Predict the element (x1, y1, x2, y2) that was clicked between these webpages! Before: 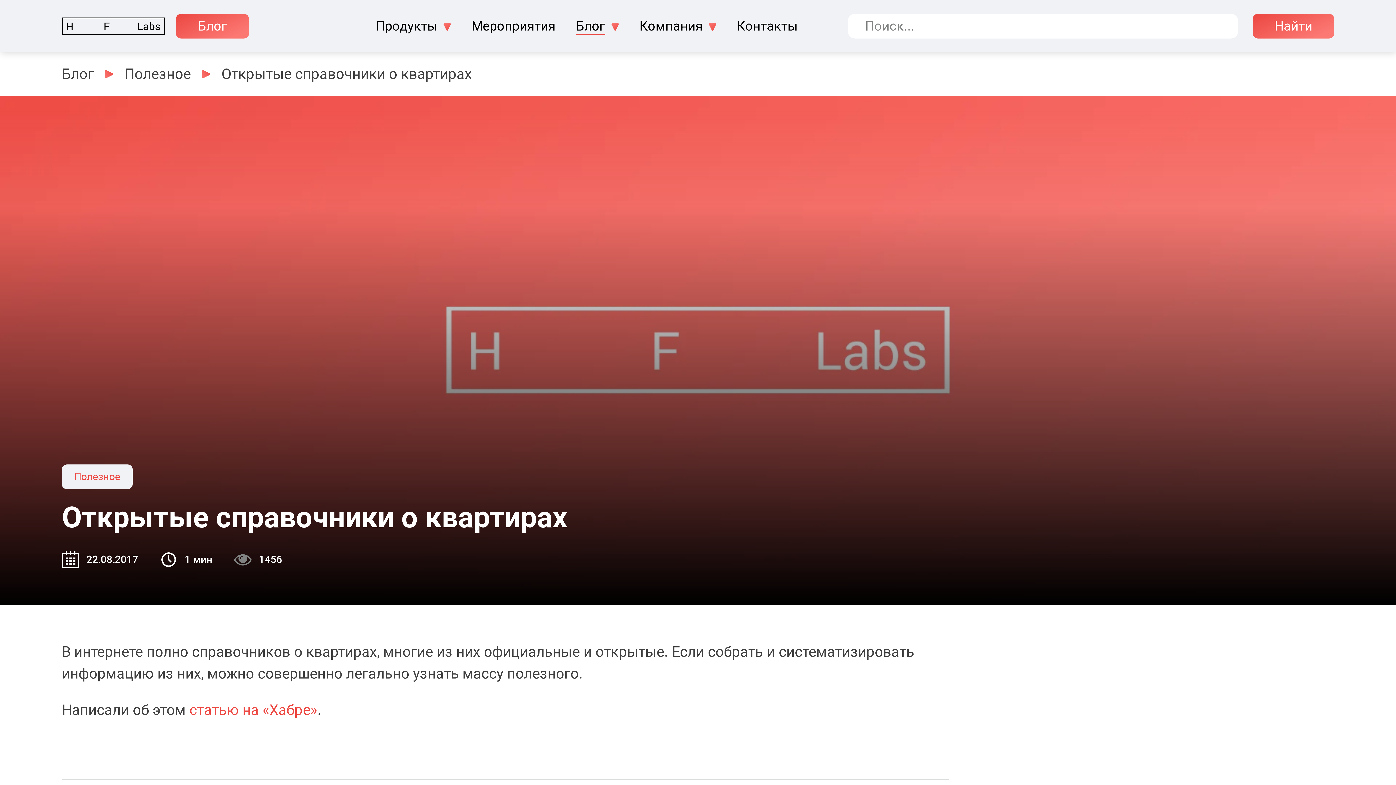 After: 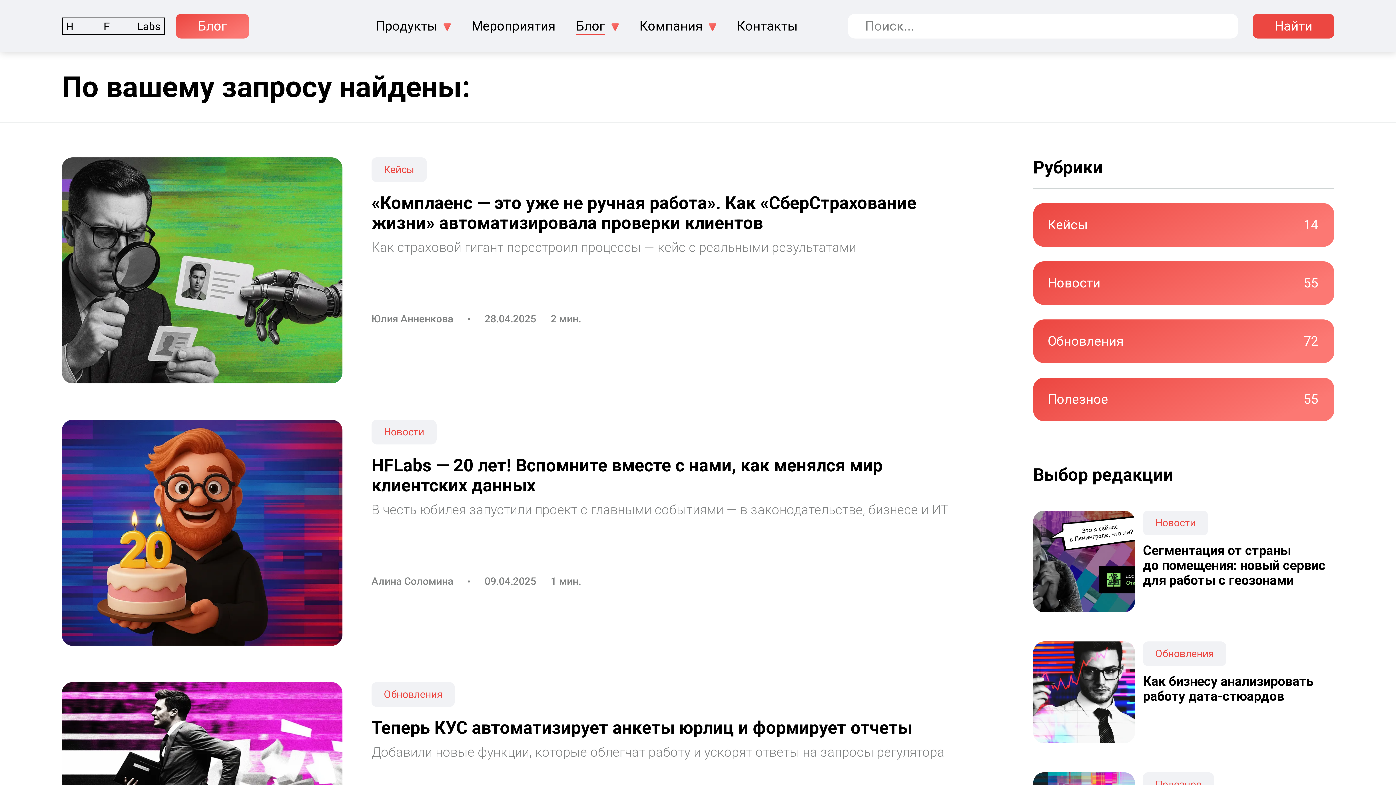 Action: label: Поиск bbox: (1253, 13, 1334, 38)